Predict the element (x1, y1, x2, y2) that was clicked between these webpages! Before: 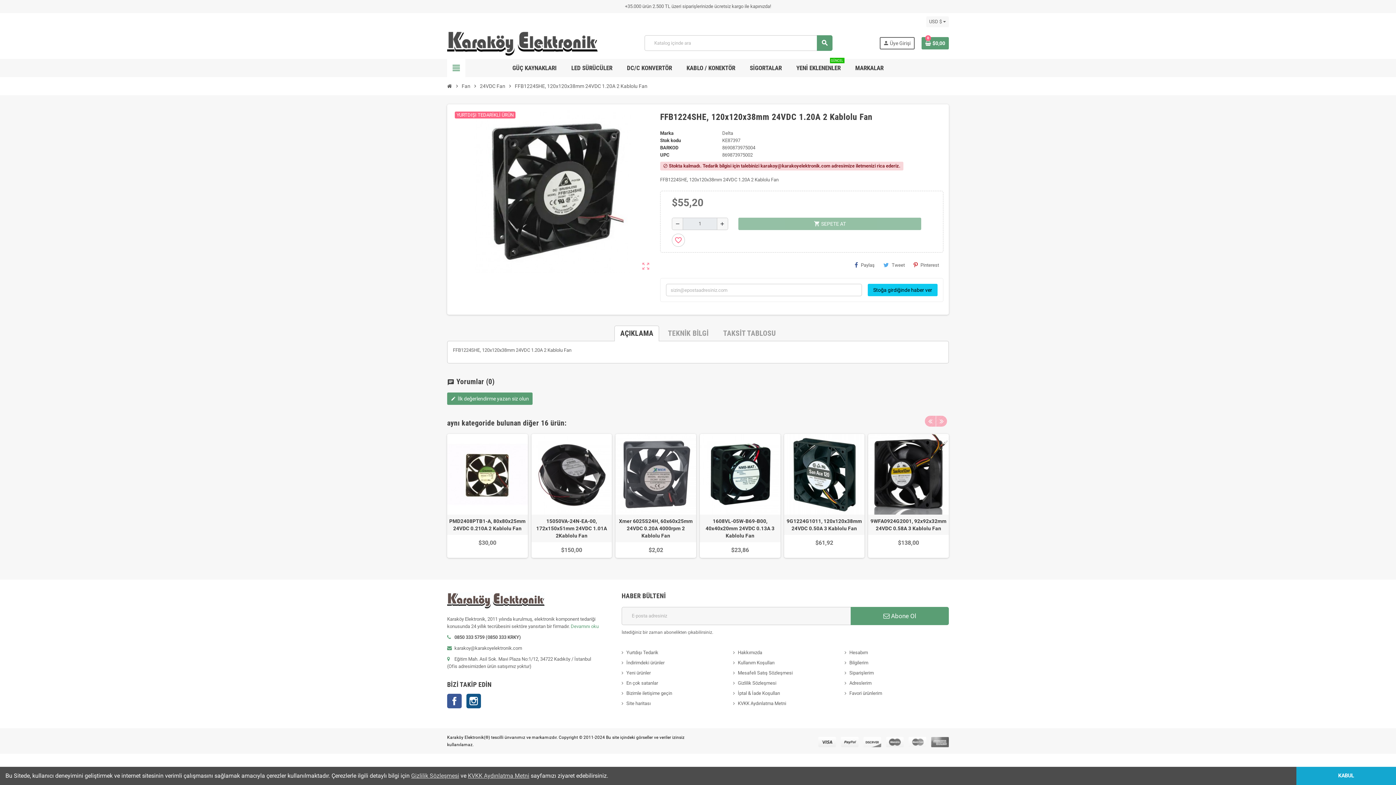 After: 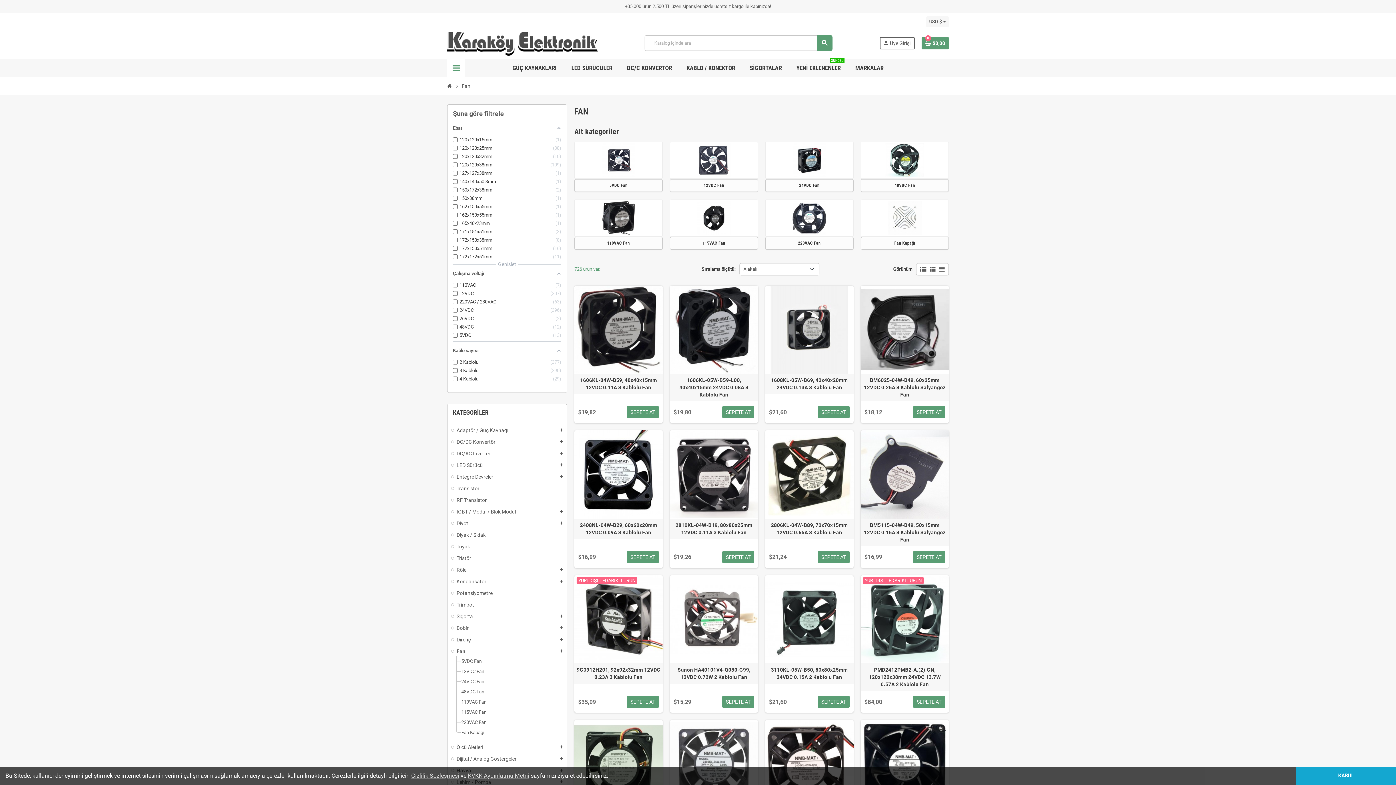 Action: bbox: (460, 80, 472, 91) label: Fan